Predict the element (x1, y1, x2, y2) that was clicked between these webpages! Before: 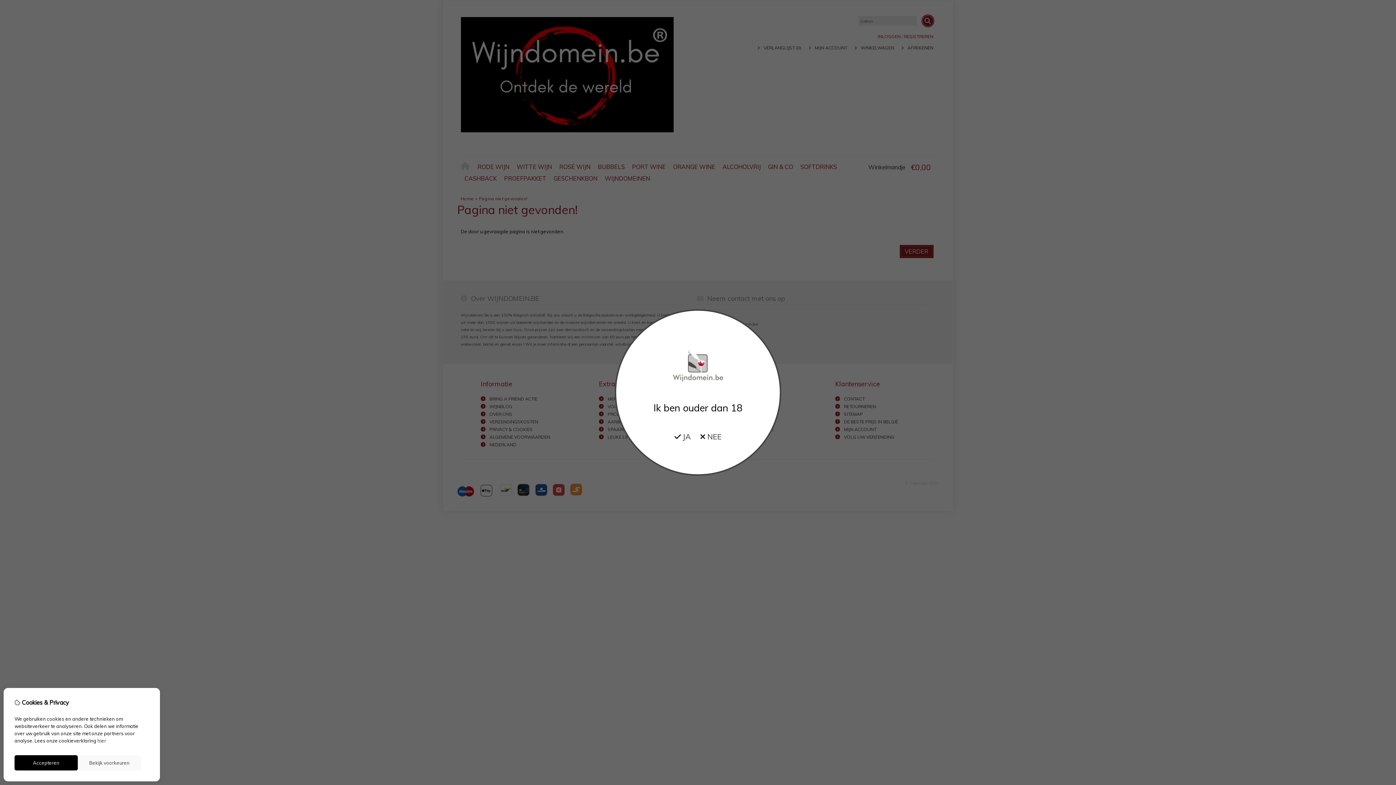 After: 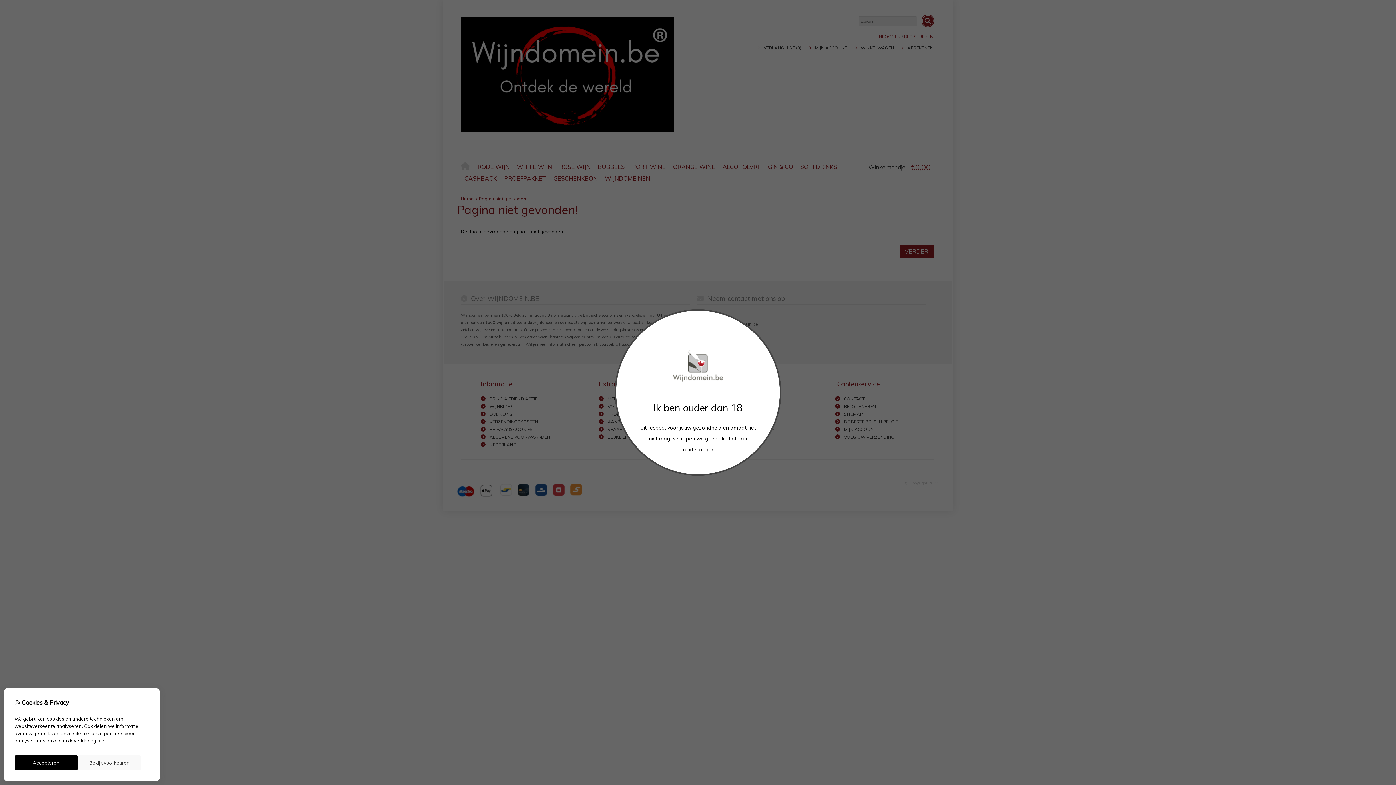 Action: bbox: (700, 432, 721, 441) label:  NEE